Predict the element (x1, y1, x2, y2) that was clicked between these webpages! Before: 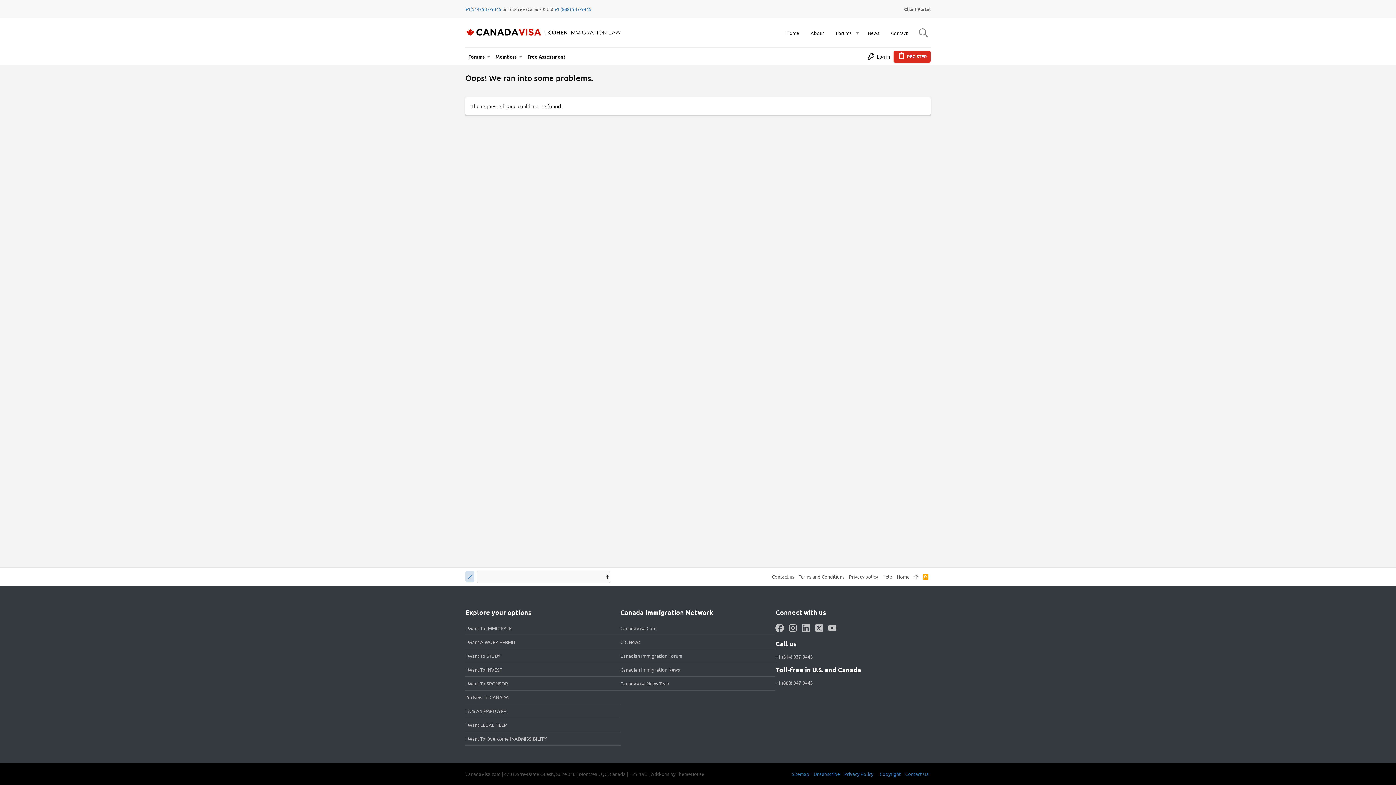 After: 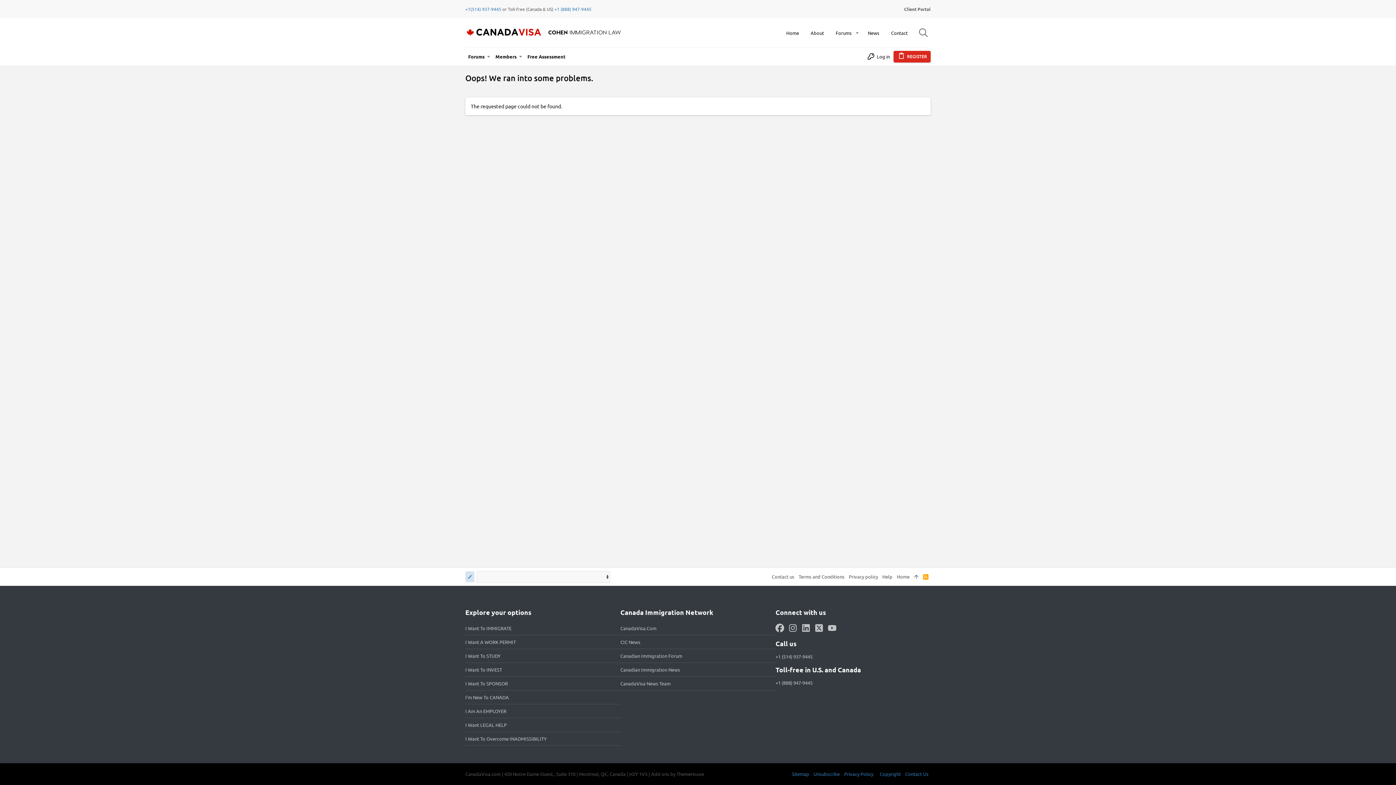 Action: bbox: (775, 624, 784, 632) label: Facebook